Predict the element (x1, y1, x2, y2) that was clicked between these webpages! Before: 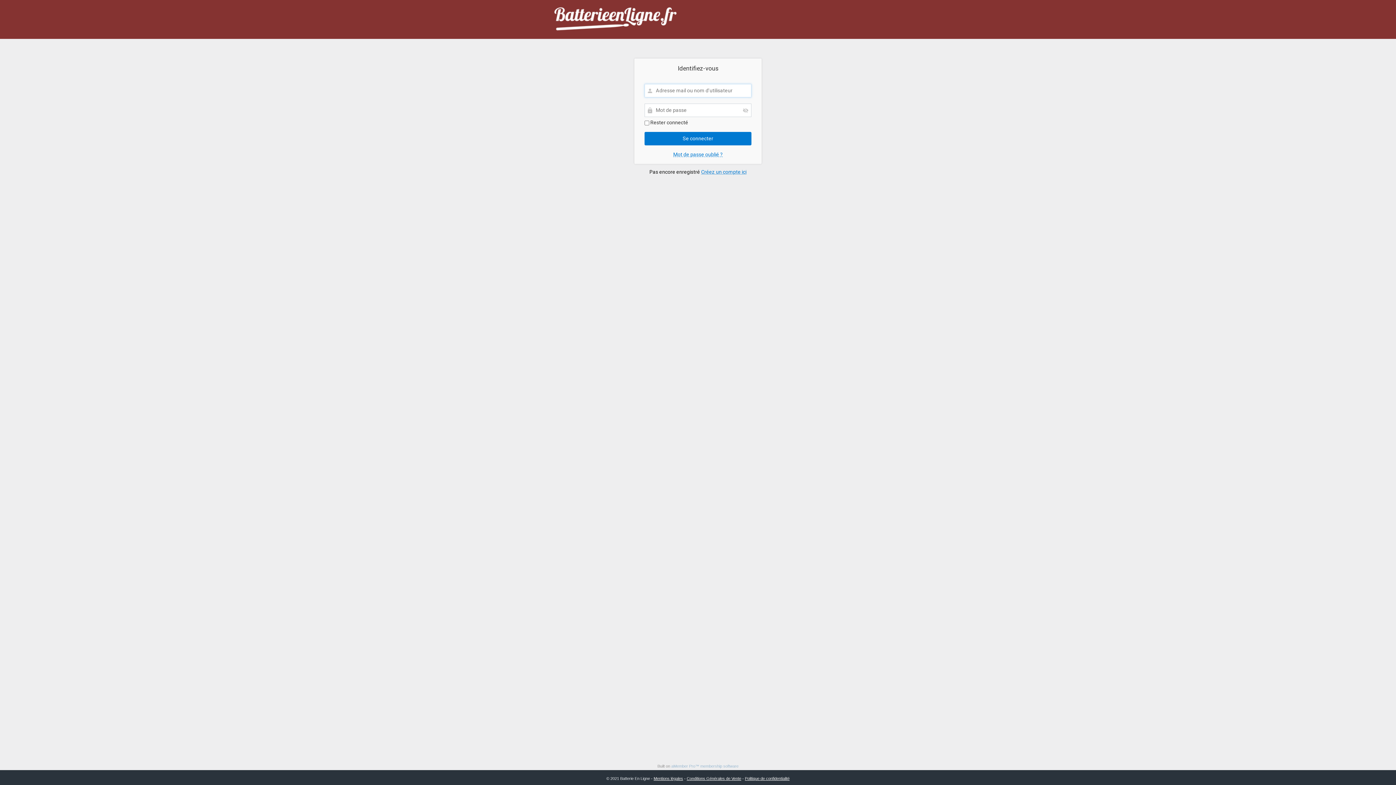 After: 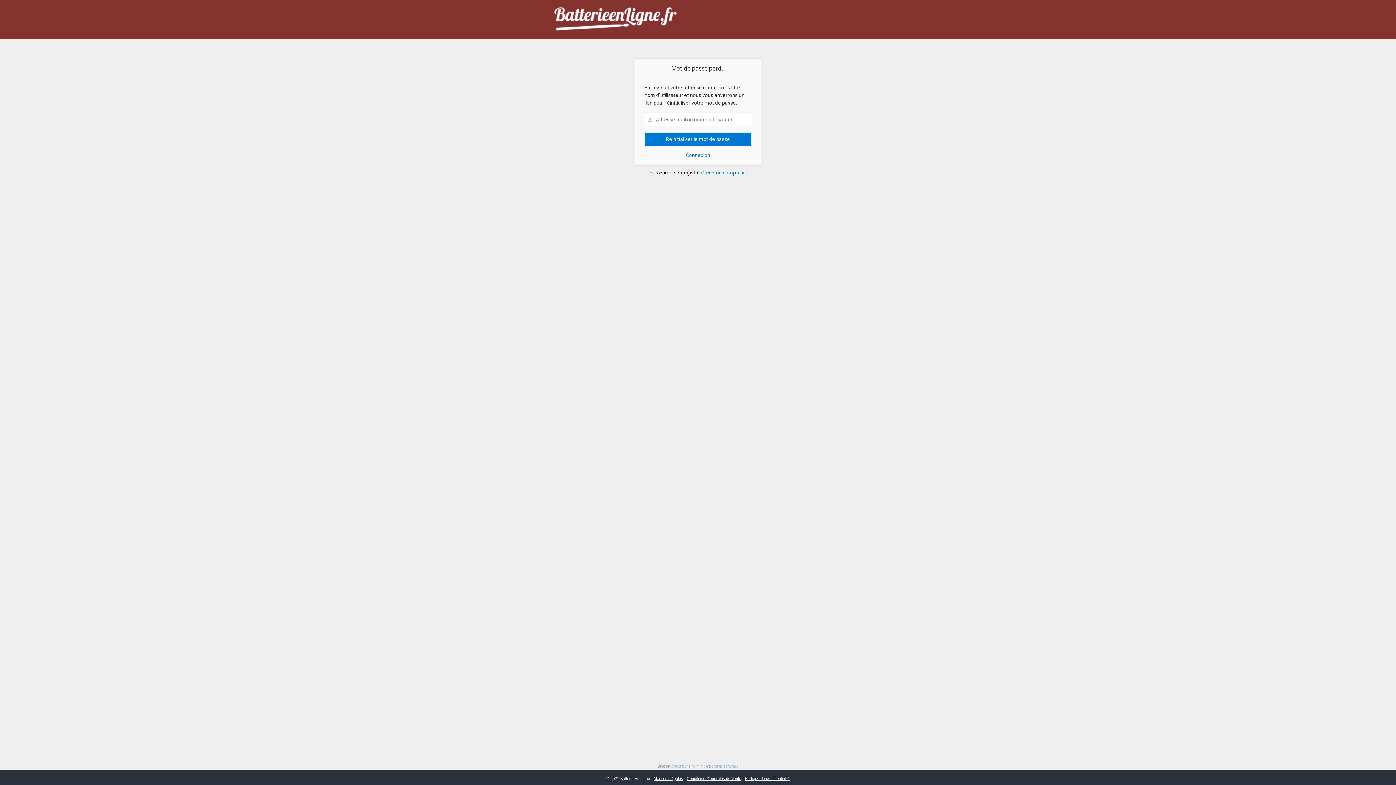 Action: bbox: (673, 151, 722, 157) label: Mot de passe oublié ?